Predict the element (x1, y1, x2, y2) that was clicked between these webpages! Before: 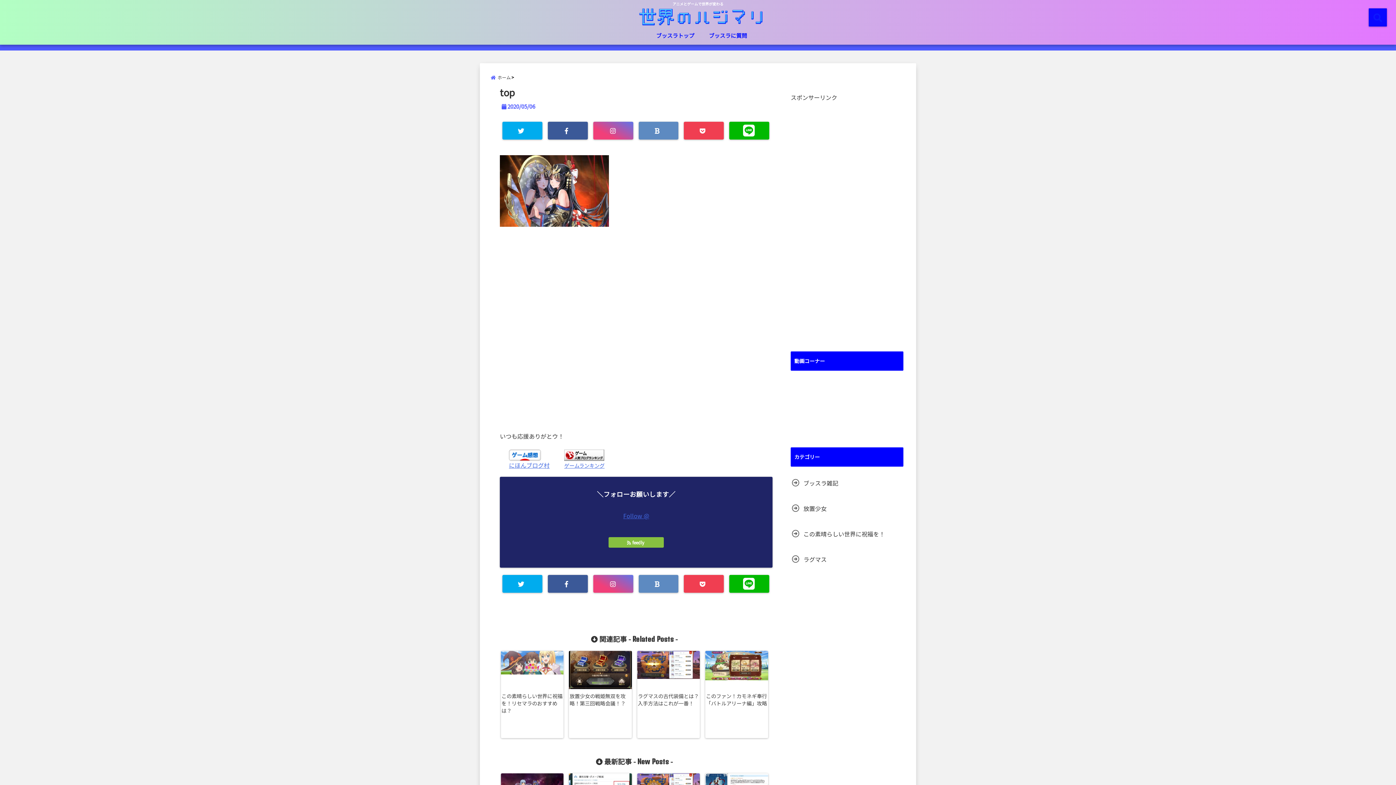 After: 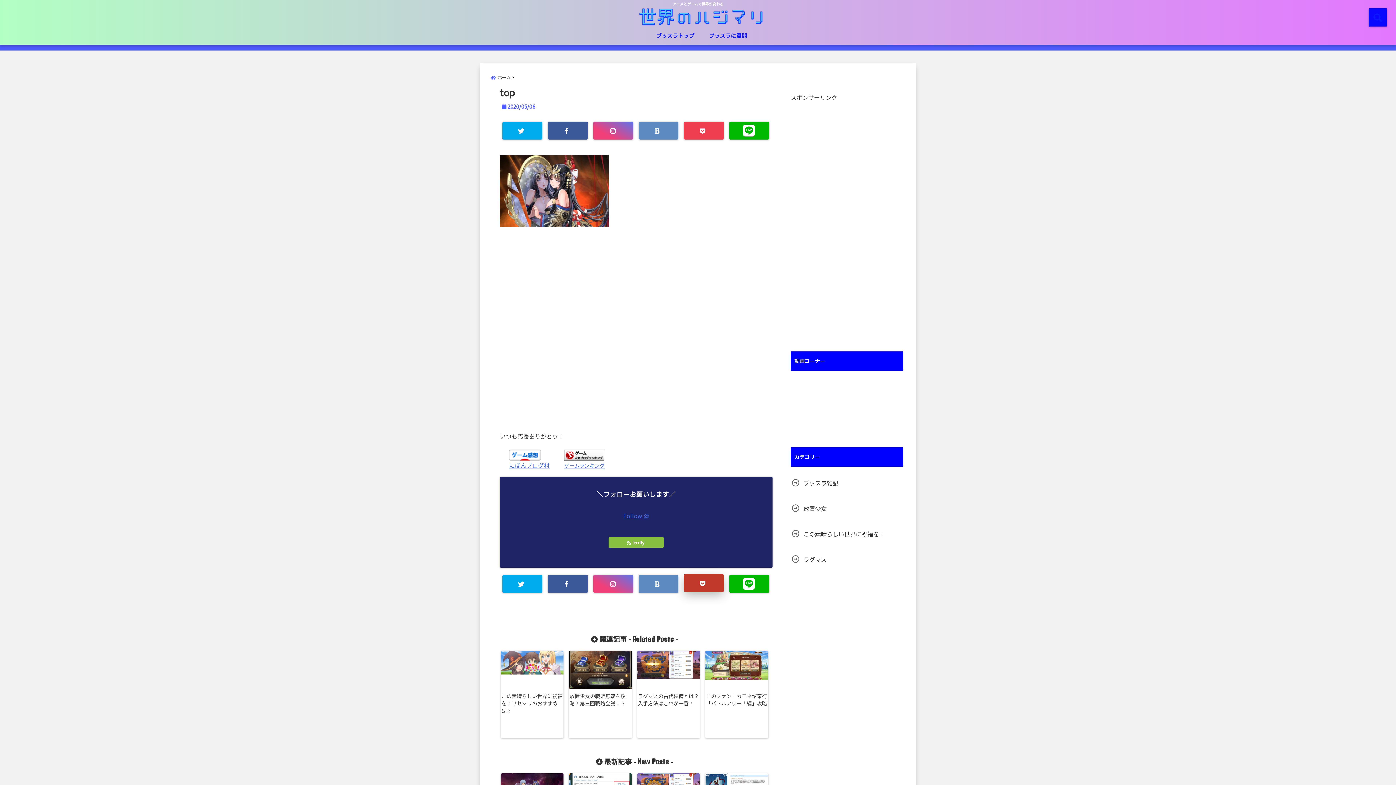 Action: bbox: (684, 575, 724, 593)